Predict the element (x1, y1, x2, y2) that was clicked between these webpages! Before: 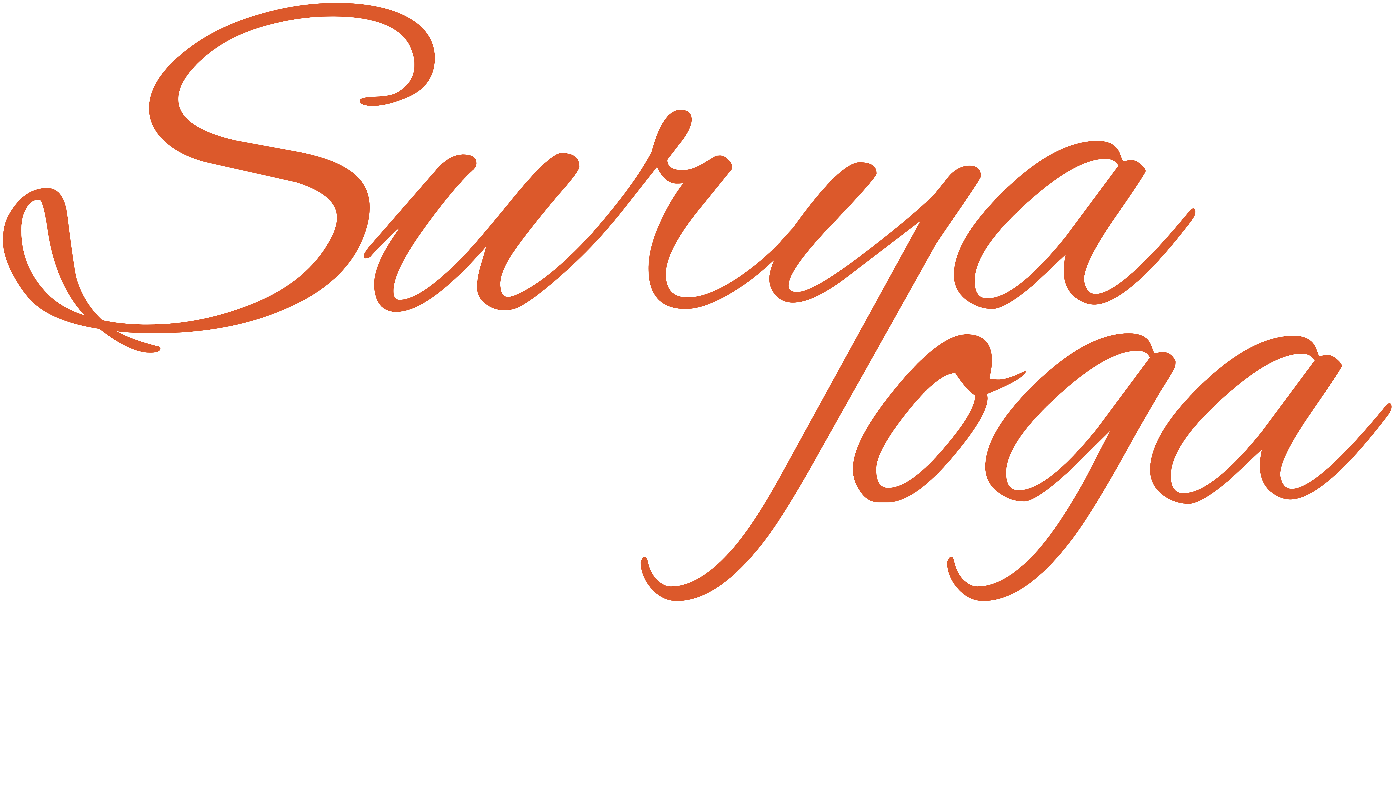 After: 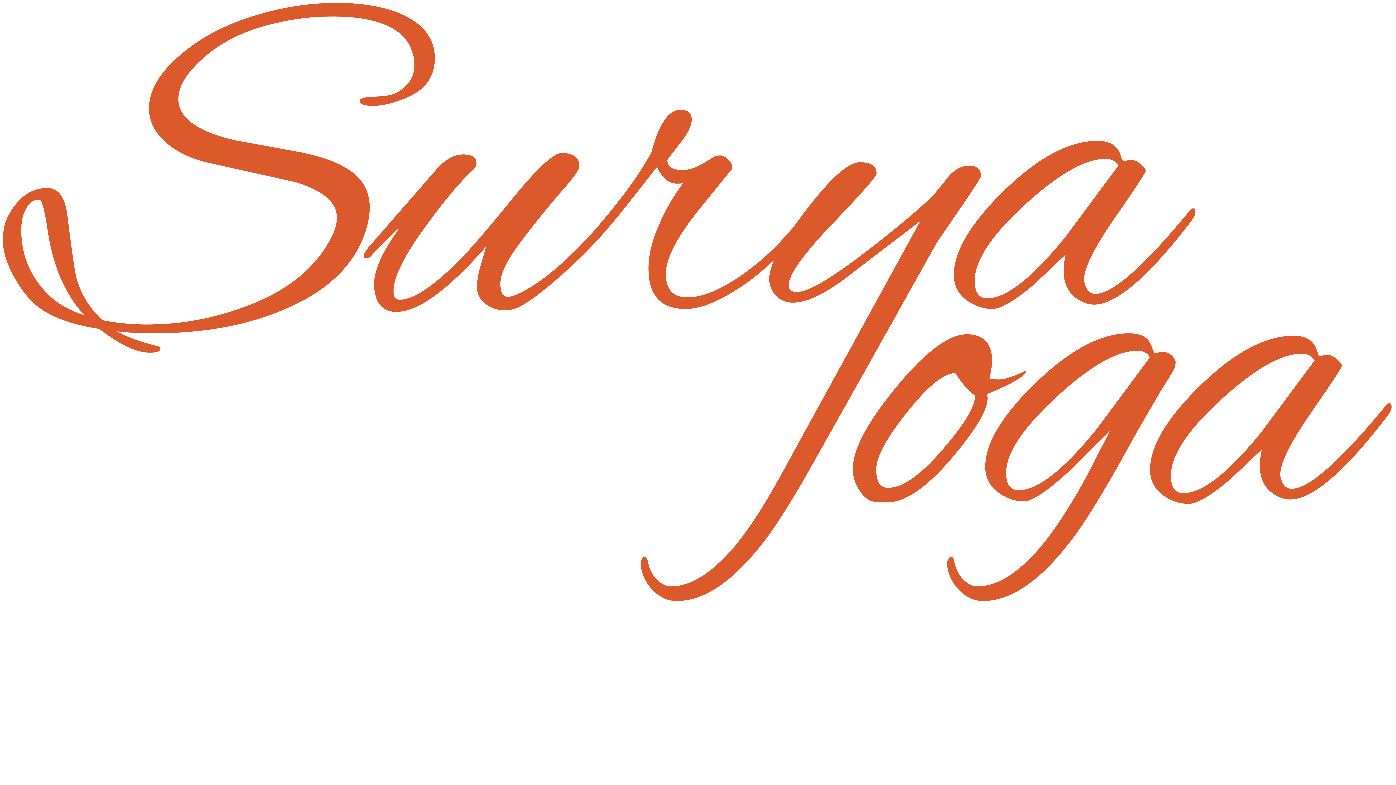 Action: bbox: (2, 597, 1393, 604)